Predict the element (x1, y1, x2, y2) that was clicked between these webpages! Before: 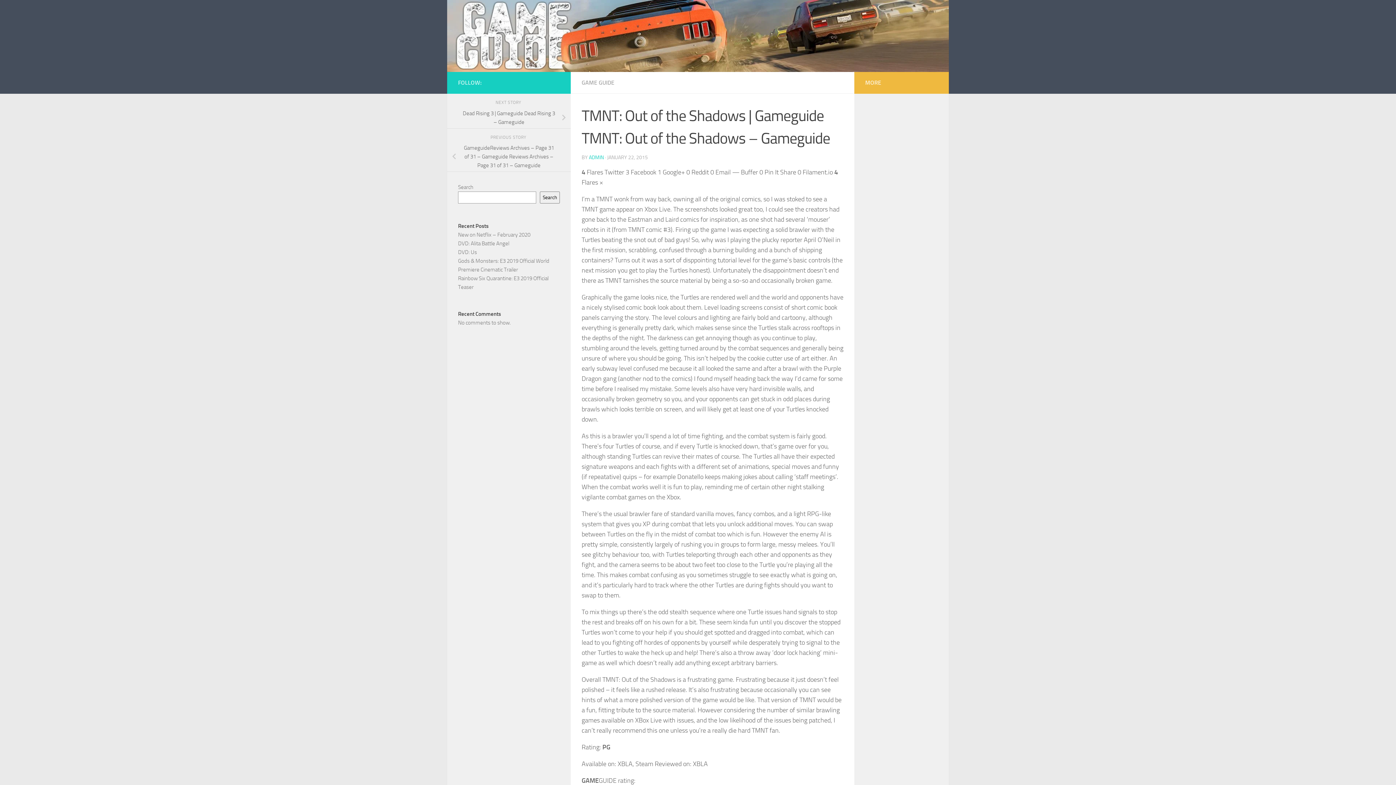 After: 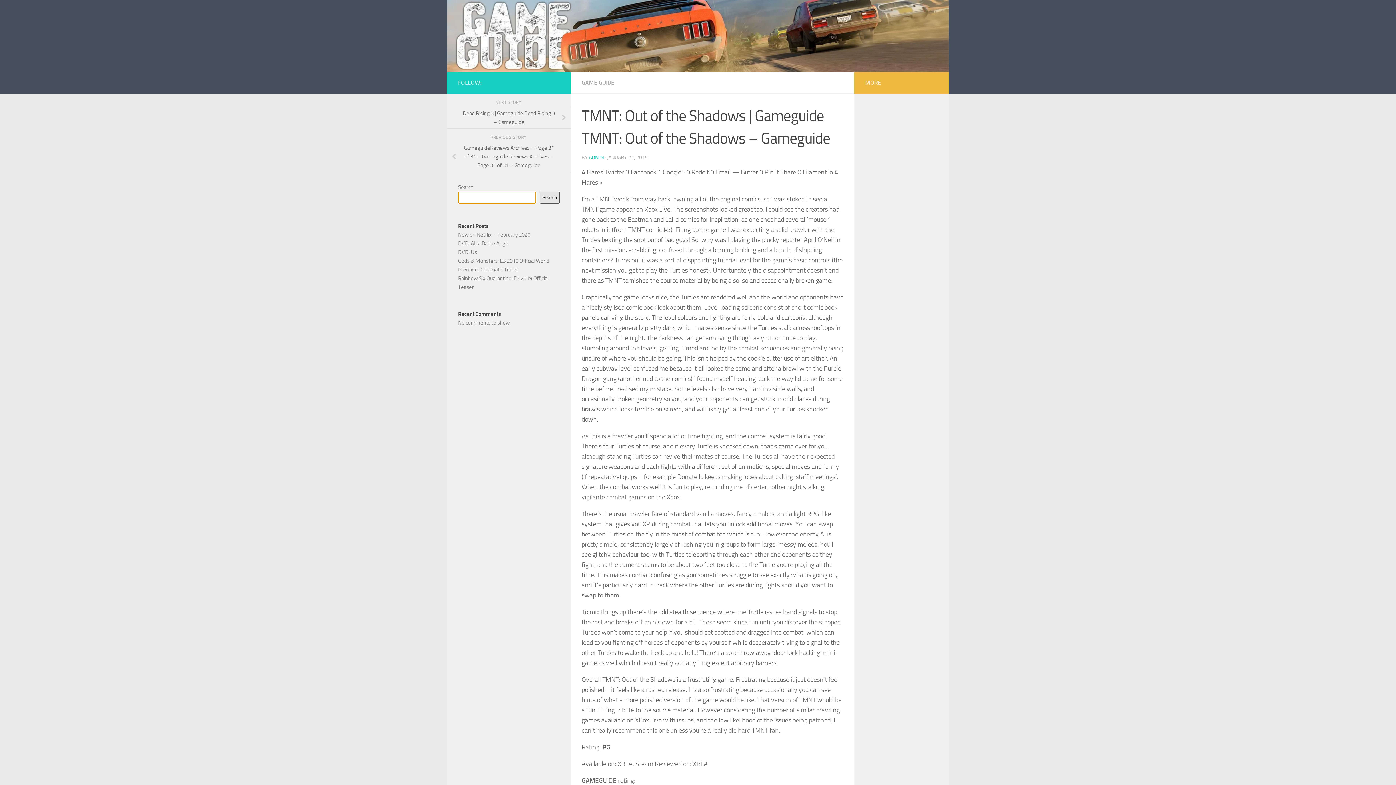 Action: bbox: (540, 191, 560, 203) label: Search